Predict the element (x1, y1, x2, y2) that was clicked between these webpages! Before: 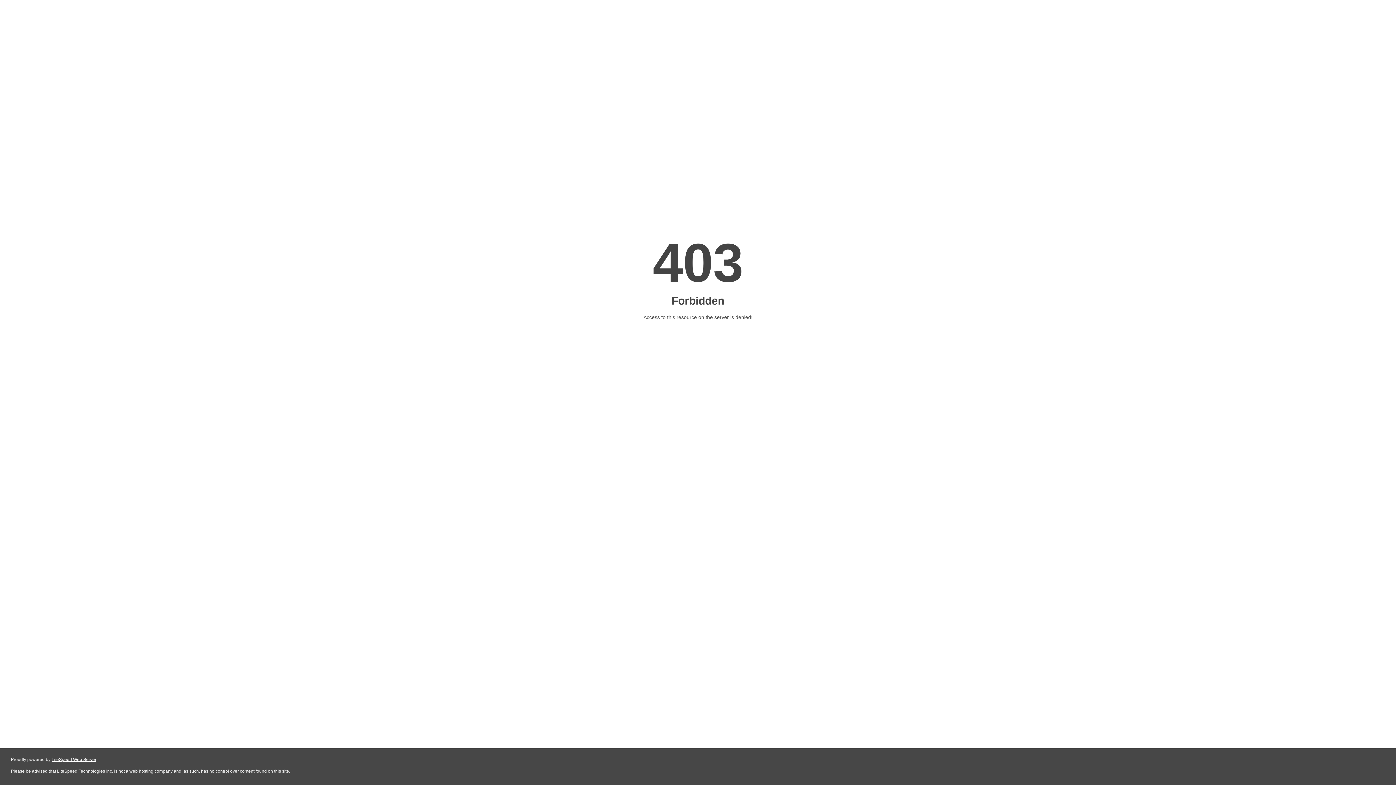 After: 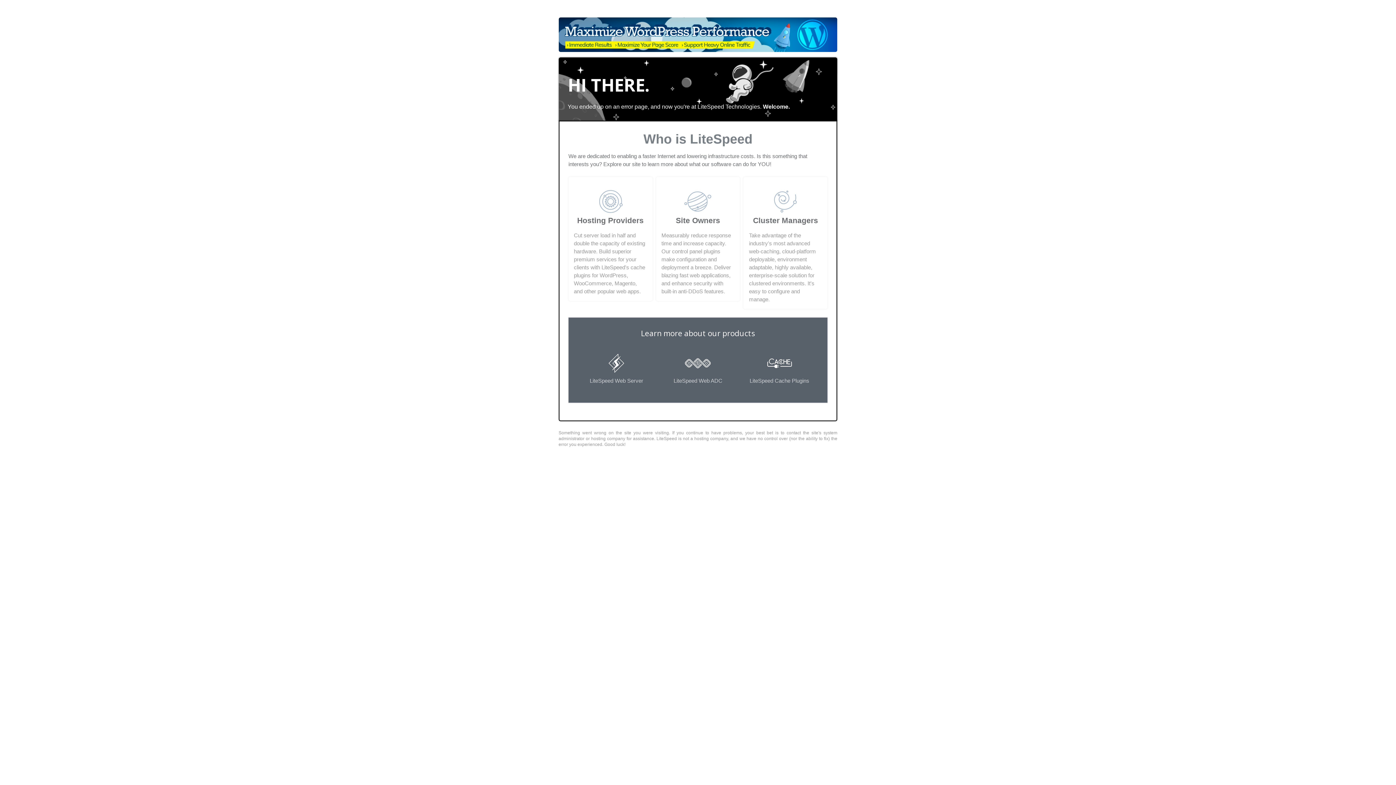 Action: bbox: (51, 757, 96, 762) label: LiteSpeed Web Server